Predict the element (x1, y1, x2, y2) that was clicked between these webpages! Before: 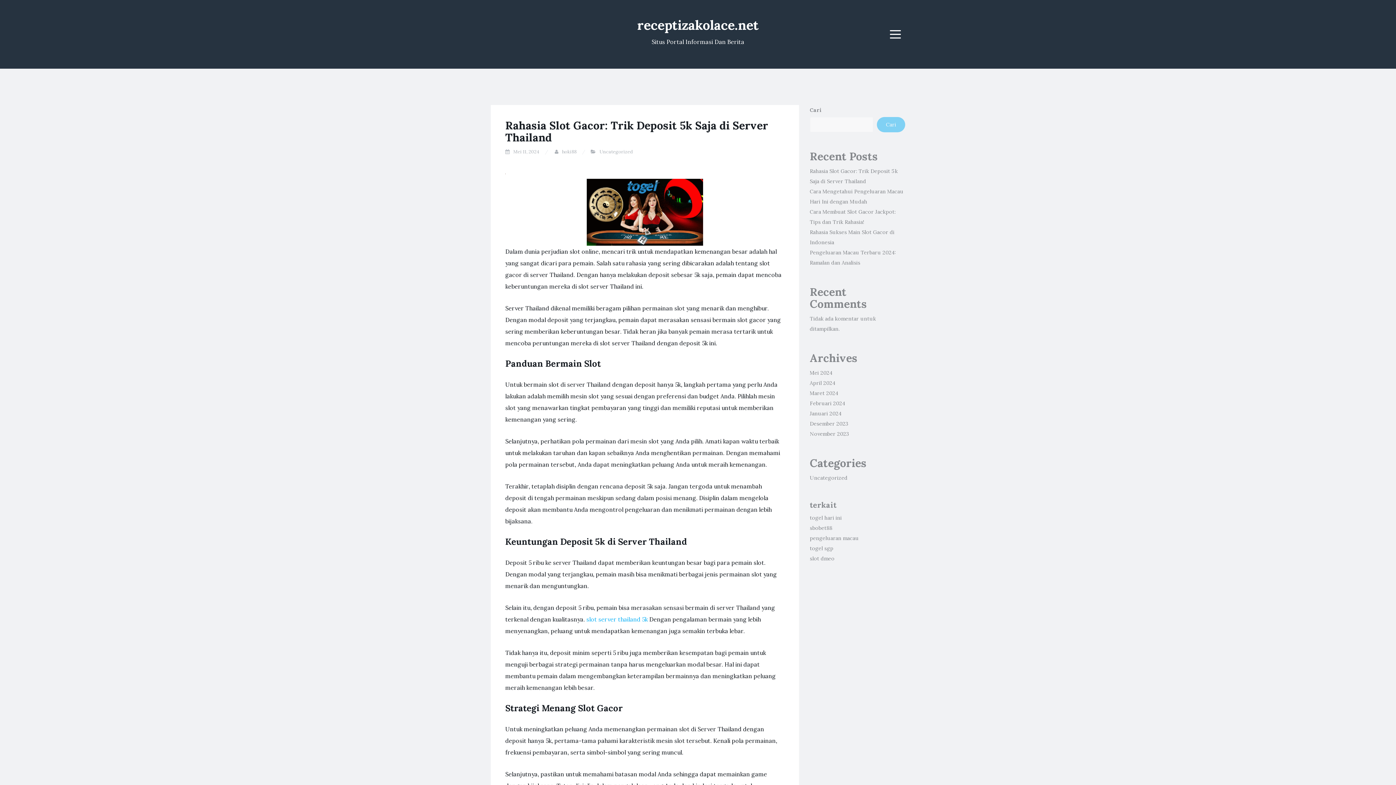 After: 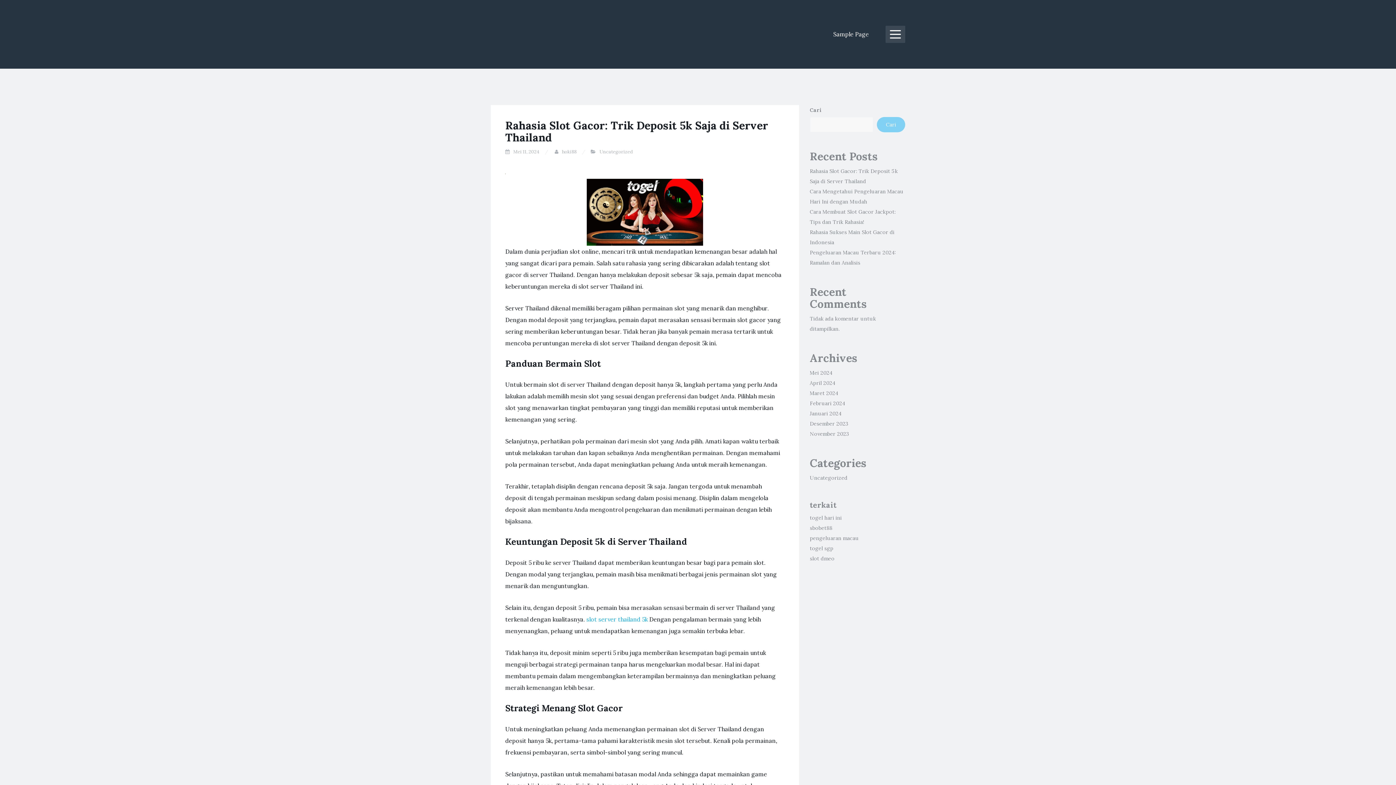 Action: bbox: (885, 25, 905, 42) label: Menu